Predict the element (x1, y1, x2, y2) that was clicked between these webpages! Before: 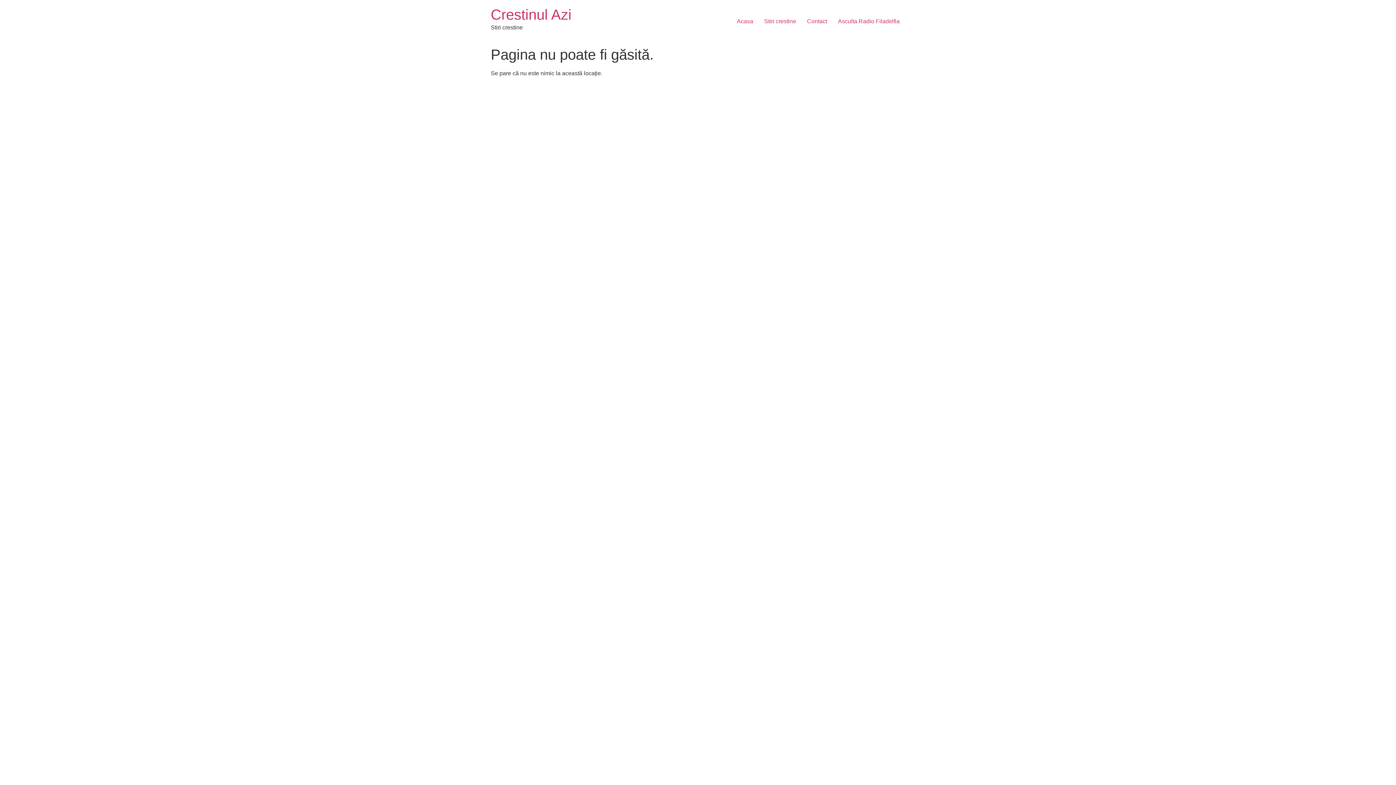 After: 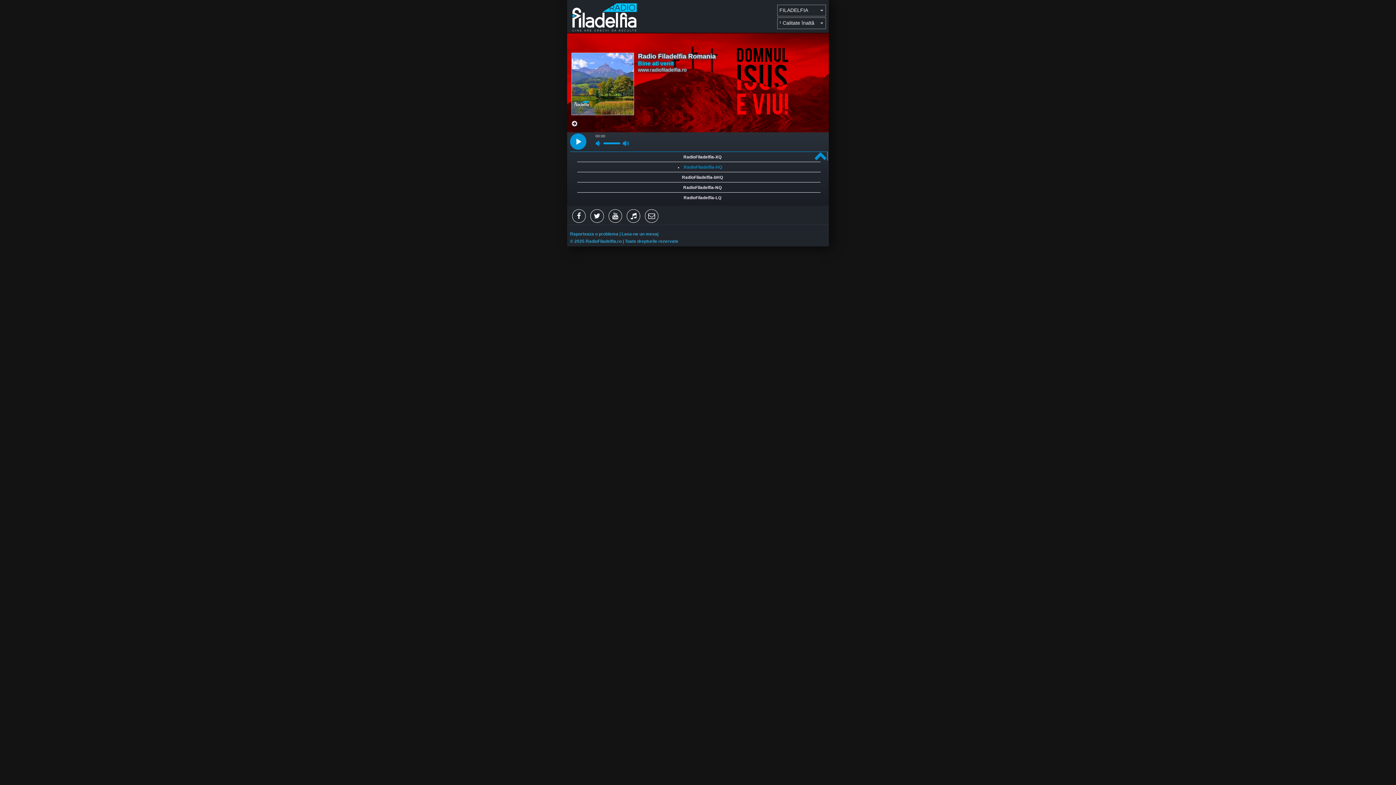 Action: bbox: (832, 14, 905, 28) label: Asculta Radio Filadelfia